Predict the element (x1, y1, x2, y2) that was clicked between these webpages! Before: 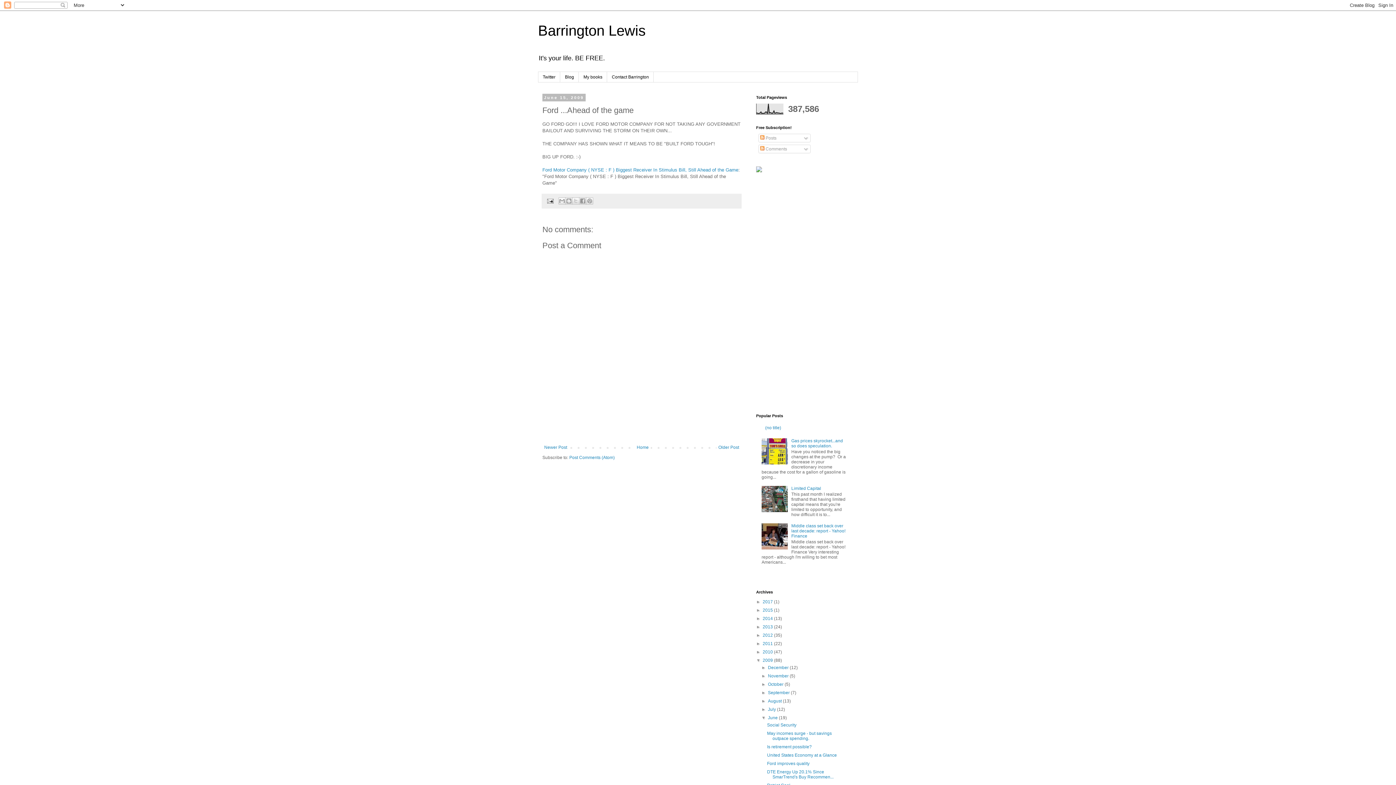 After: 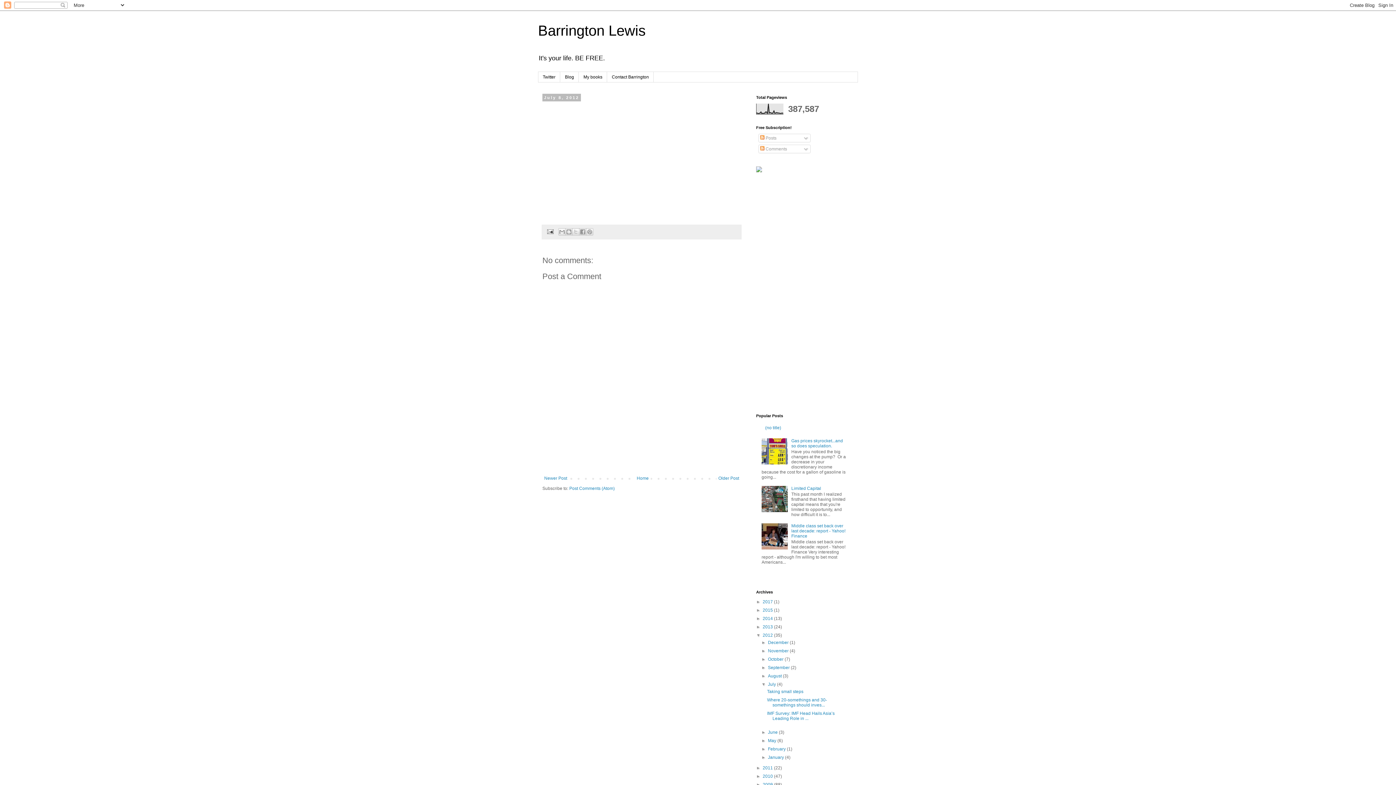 Action: label: (no title) bbox: (765, 425, 781, 430)